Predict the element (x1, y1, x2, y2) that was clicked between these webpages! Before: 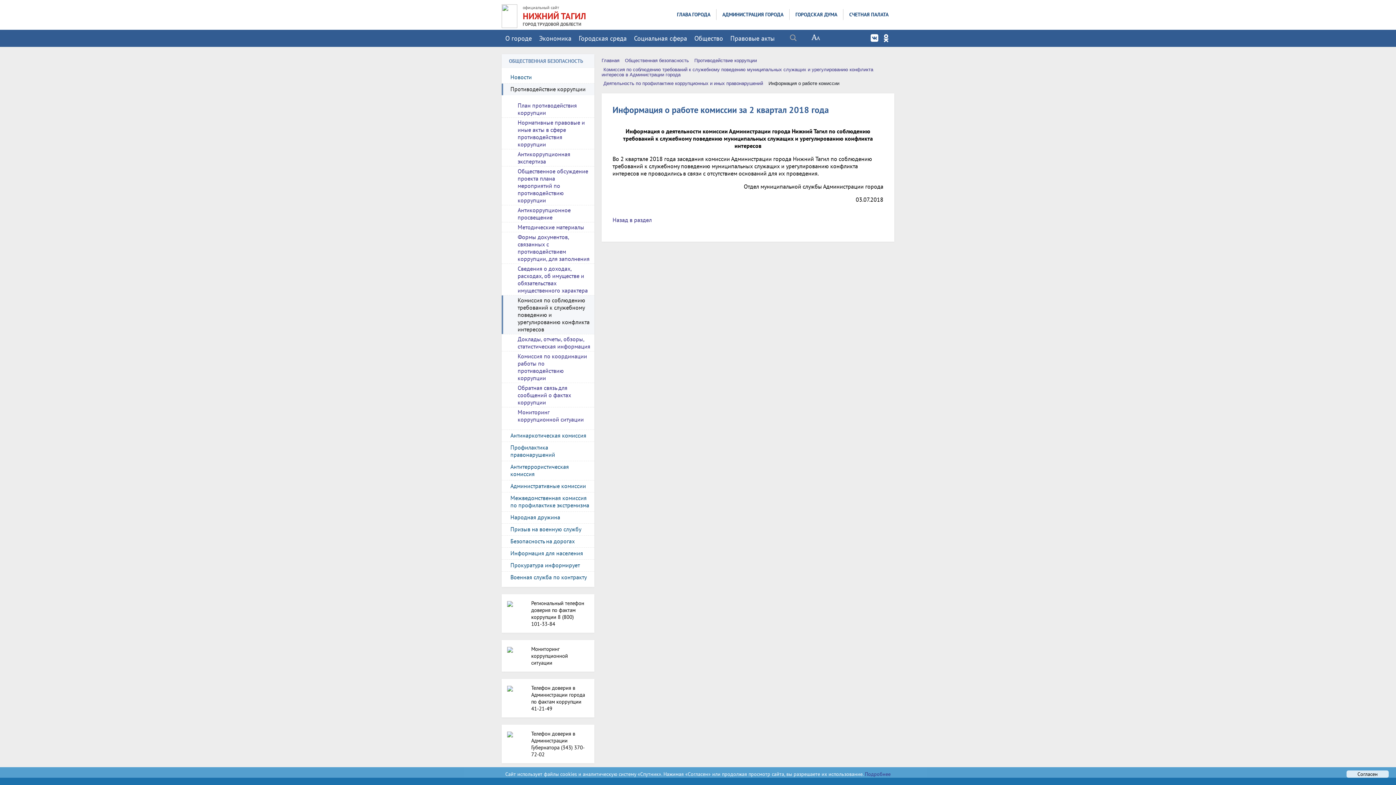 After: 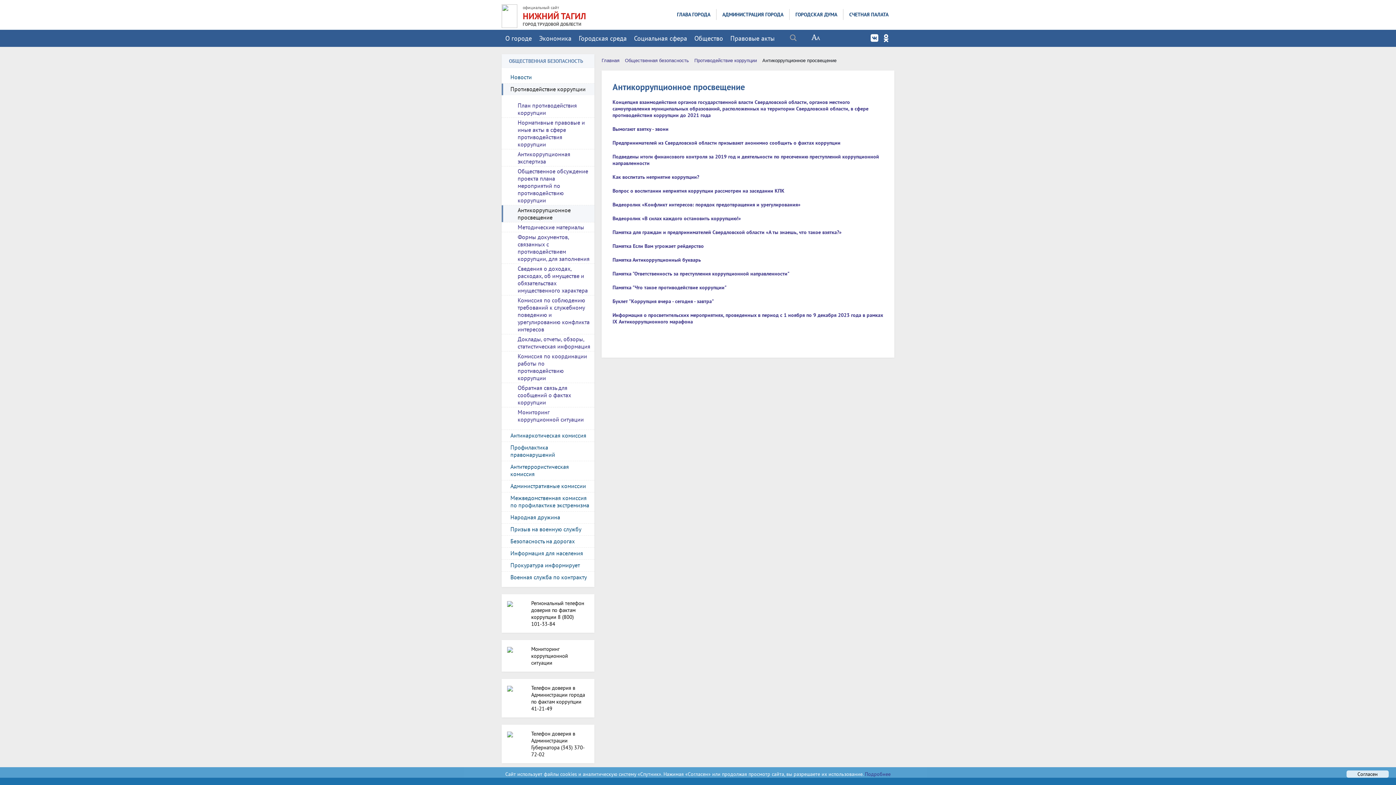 Action: label: Антикоррупционное просвещение bbox: (501, 205, 594, 222)